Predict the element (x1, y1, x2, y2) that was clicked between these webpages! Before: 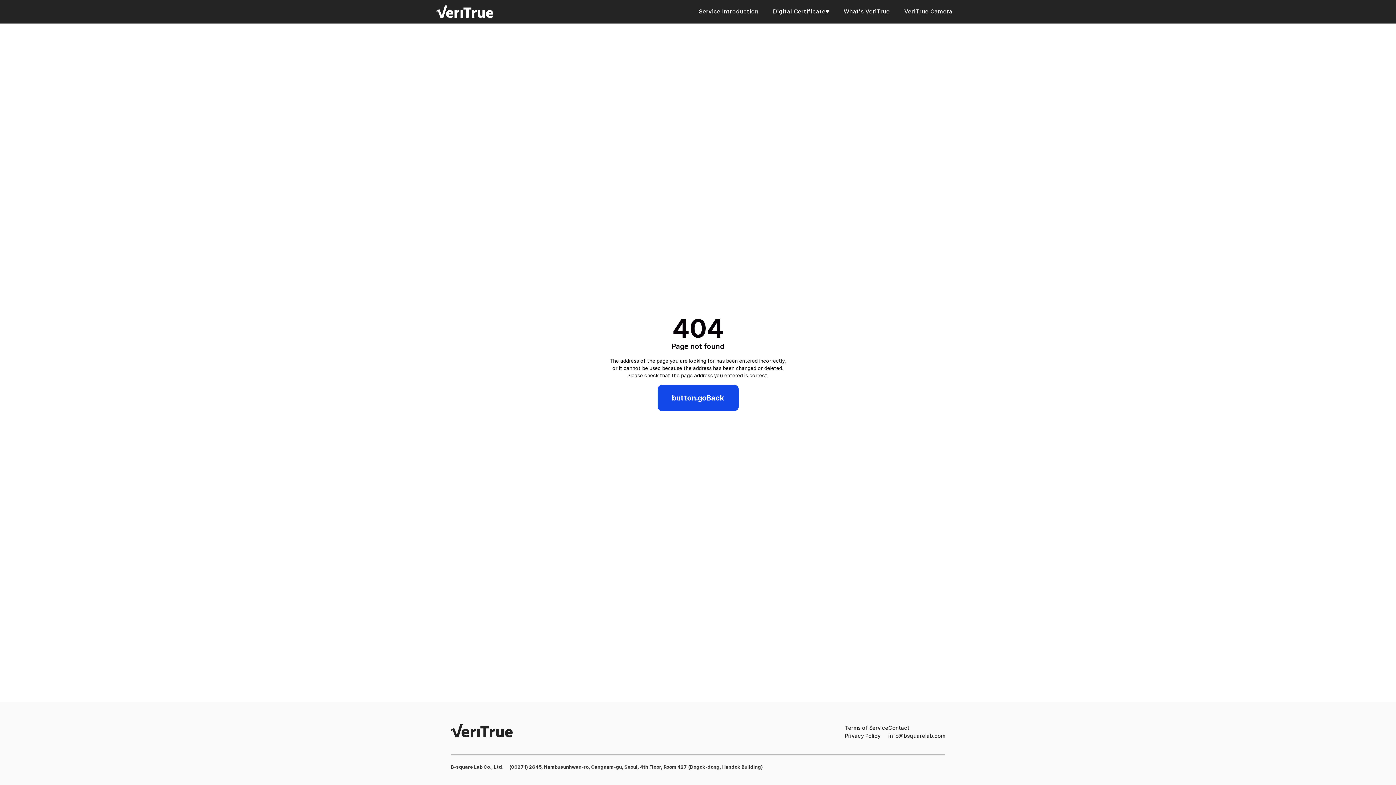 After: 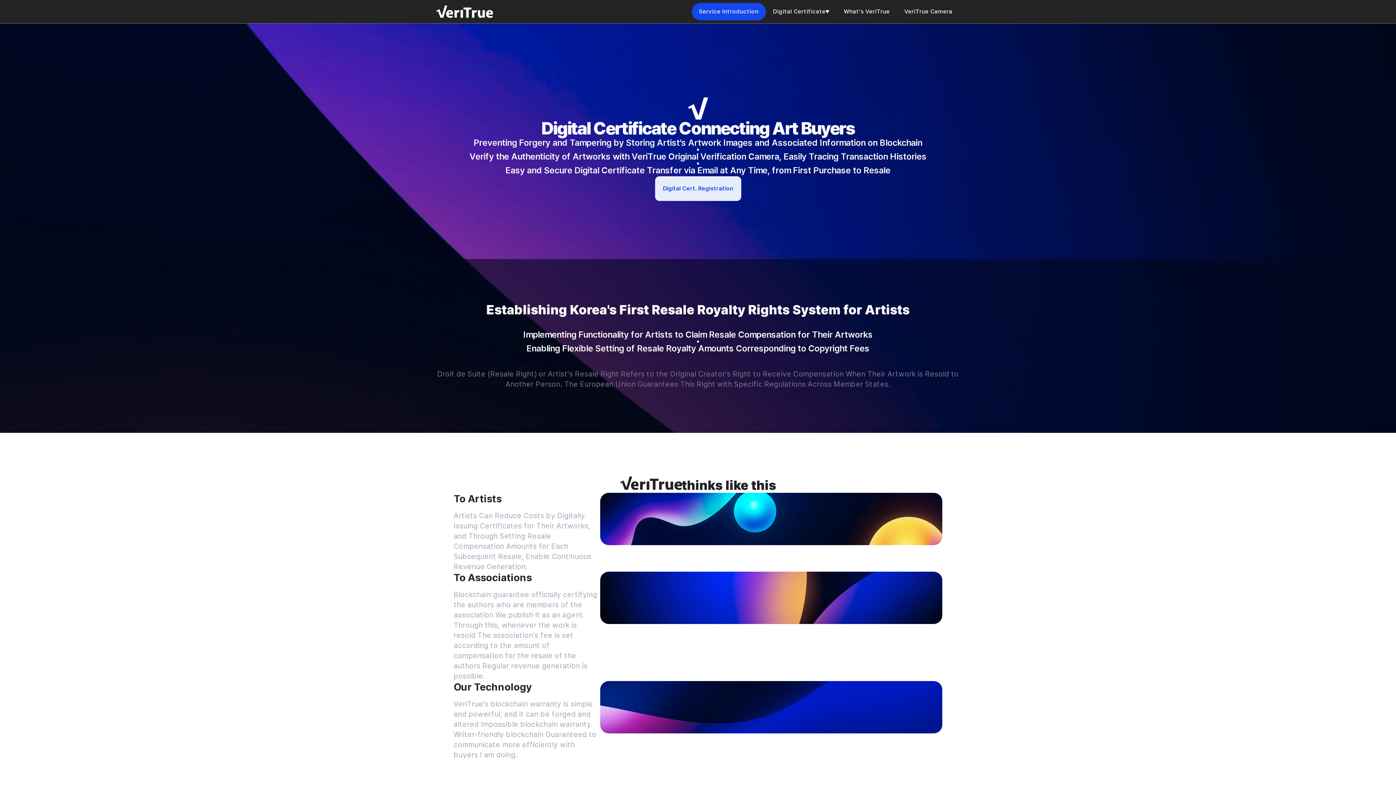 Action: bbox: (436, 5, 493, 17)